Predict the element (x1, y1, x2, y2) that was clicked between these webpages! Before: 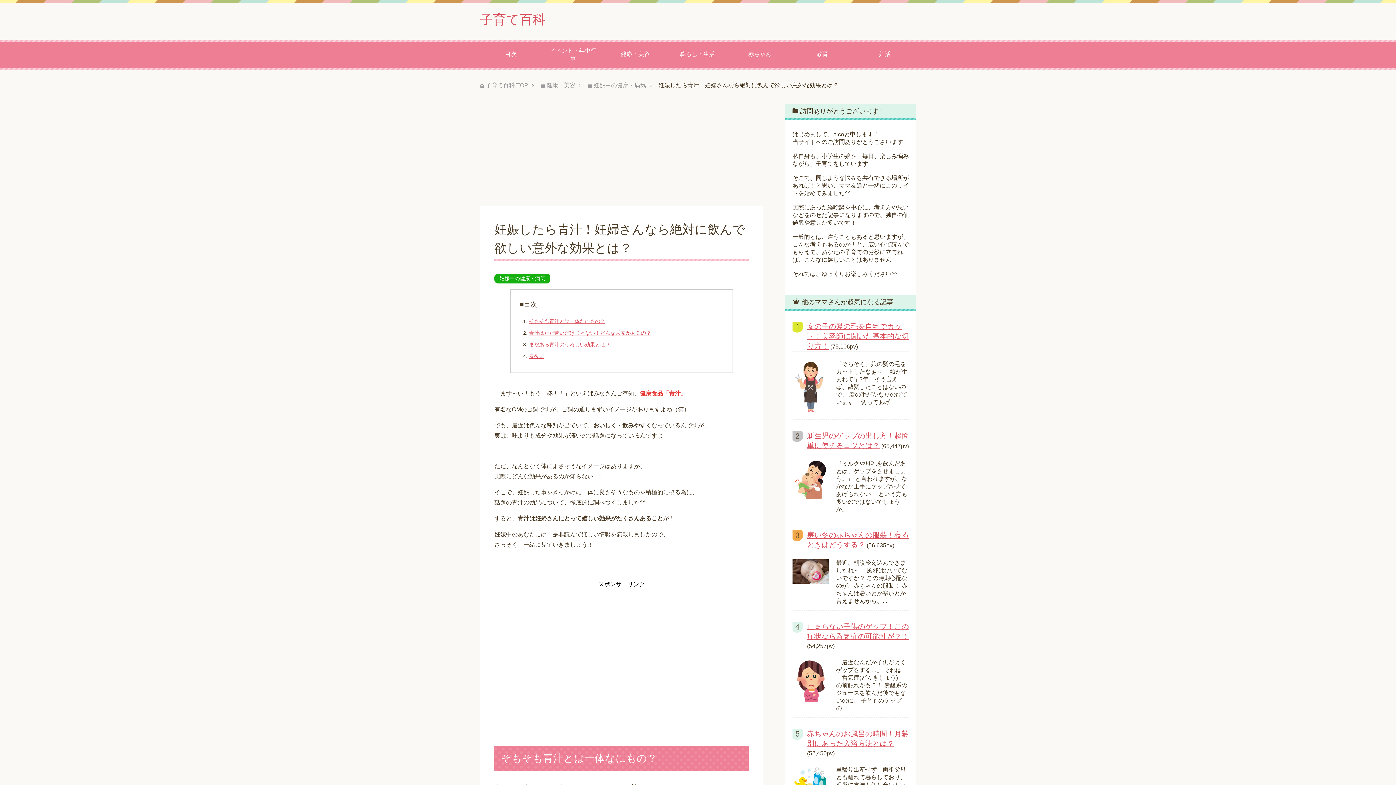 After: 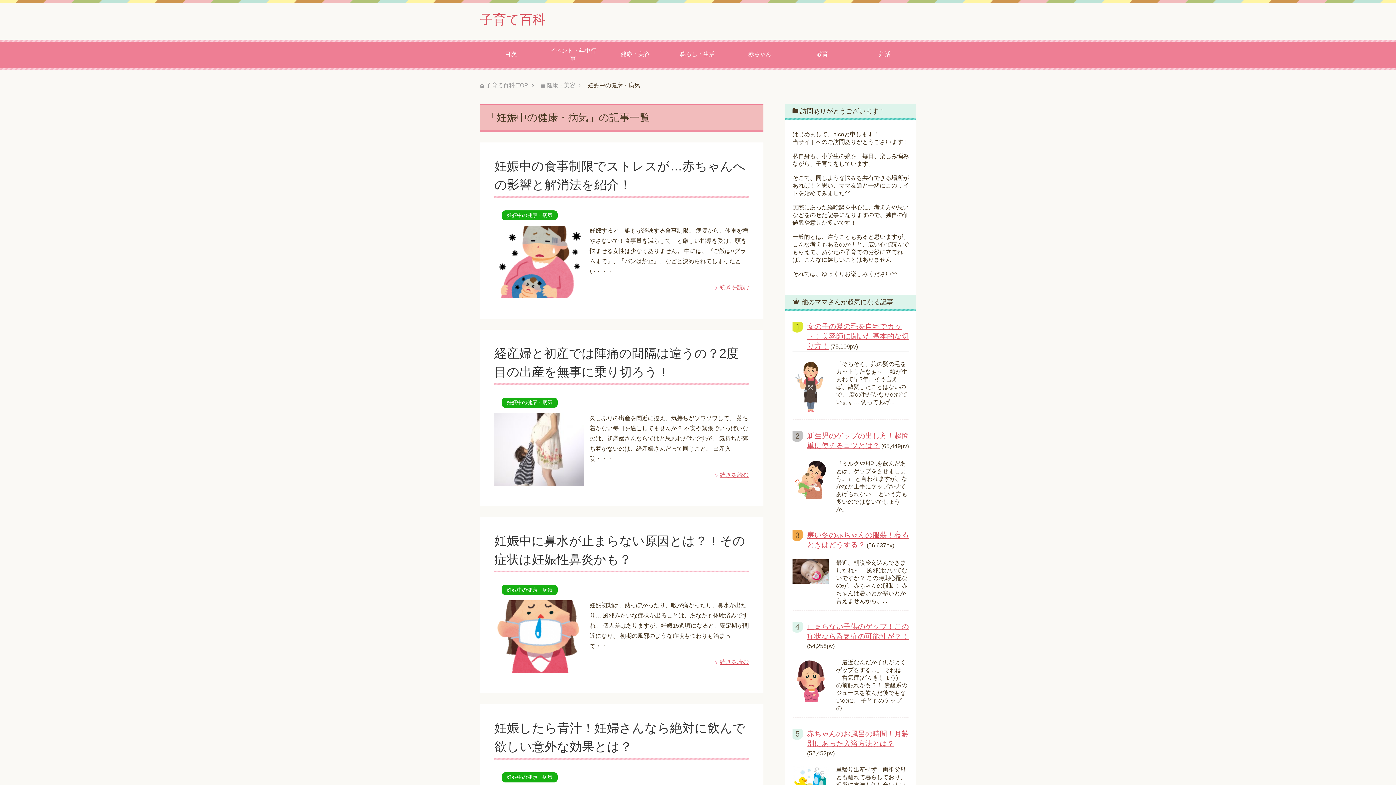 Action: bbox: (593, 82, 646, 88) label: 妊娠中の健康・病気